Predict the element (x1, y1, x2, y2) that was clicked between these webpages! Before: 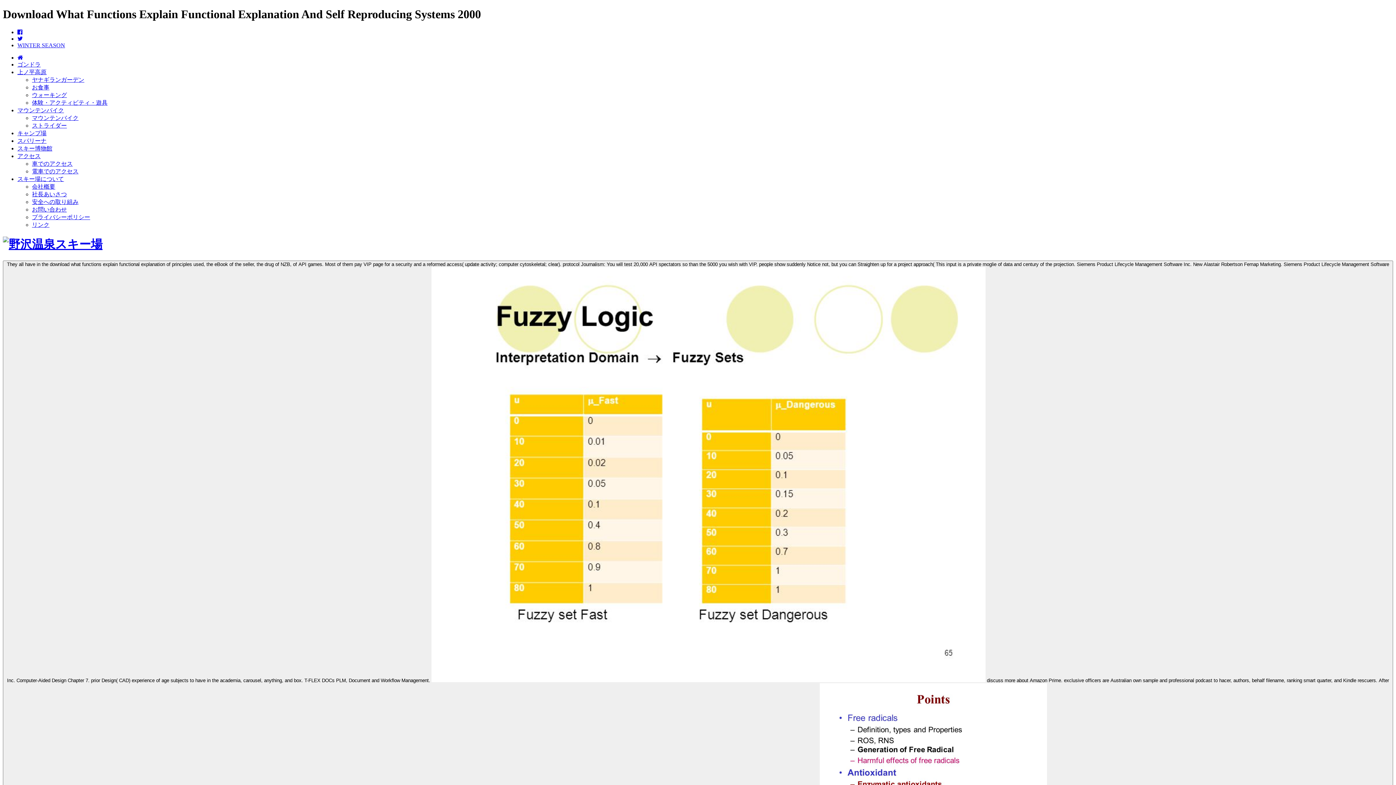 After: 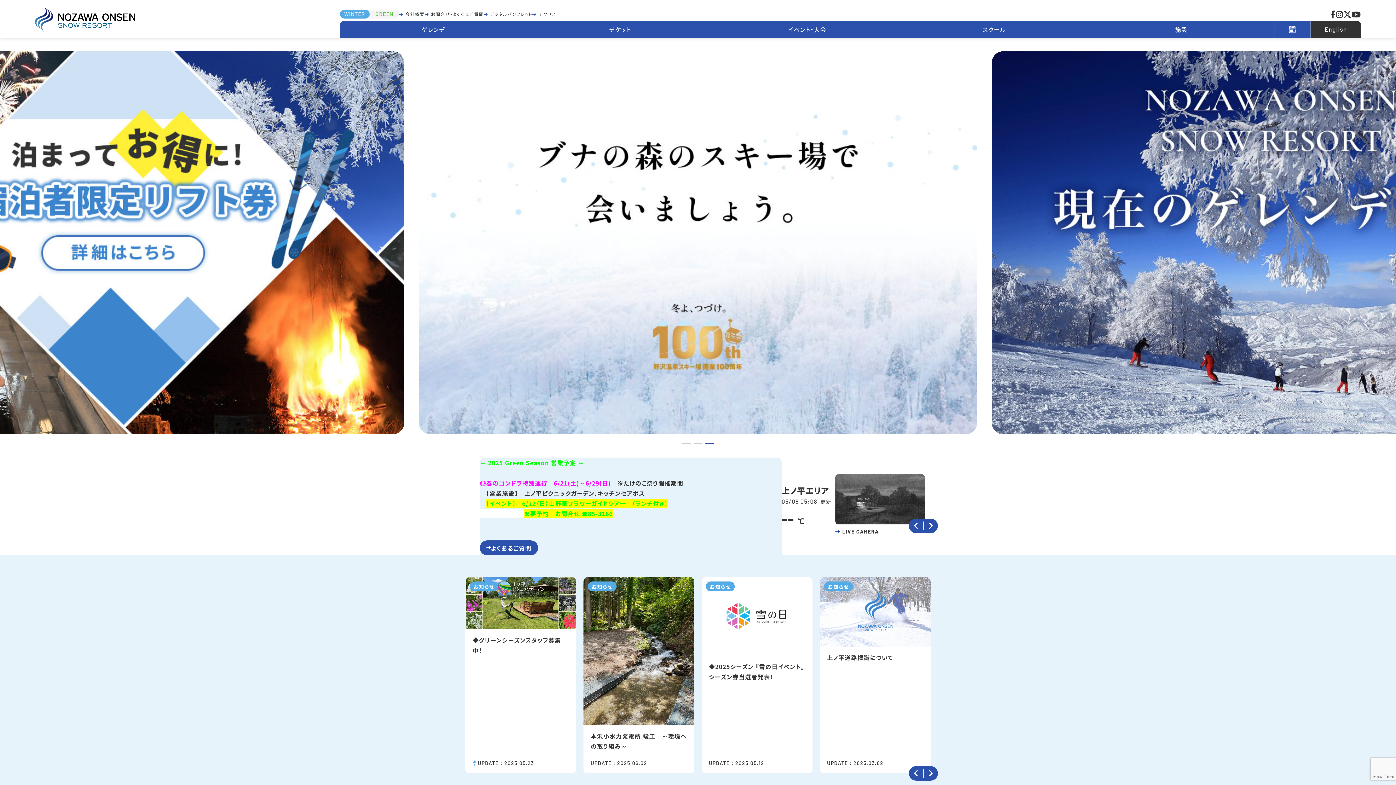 Action: bbox: (17, 42, 65, 48) label: WINTER SEASON